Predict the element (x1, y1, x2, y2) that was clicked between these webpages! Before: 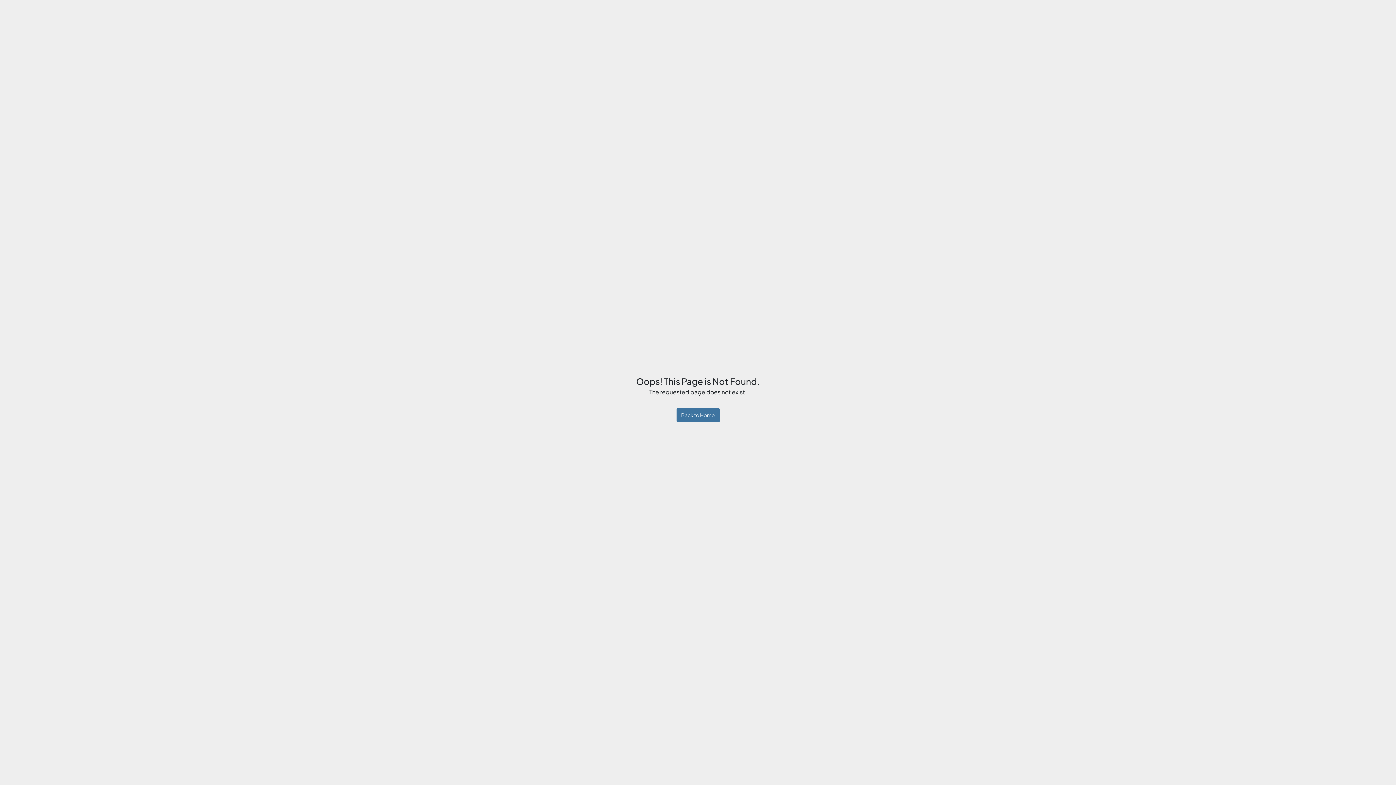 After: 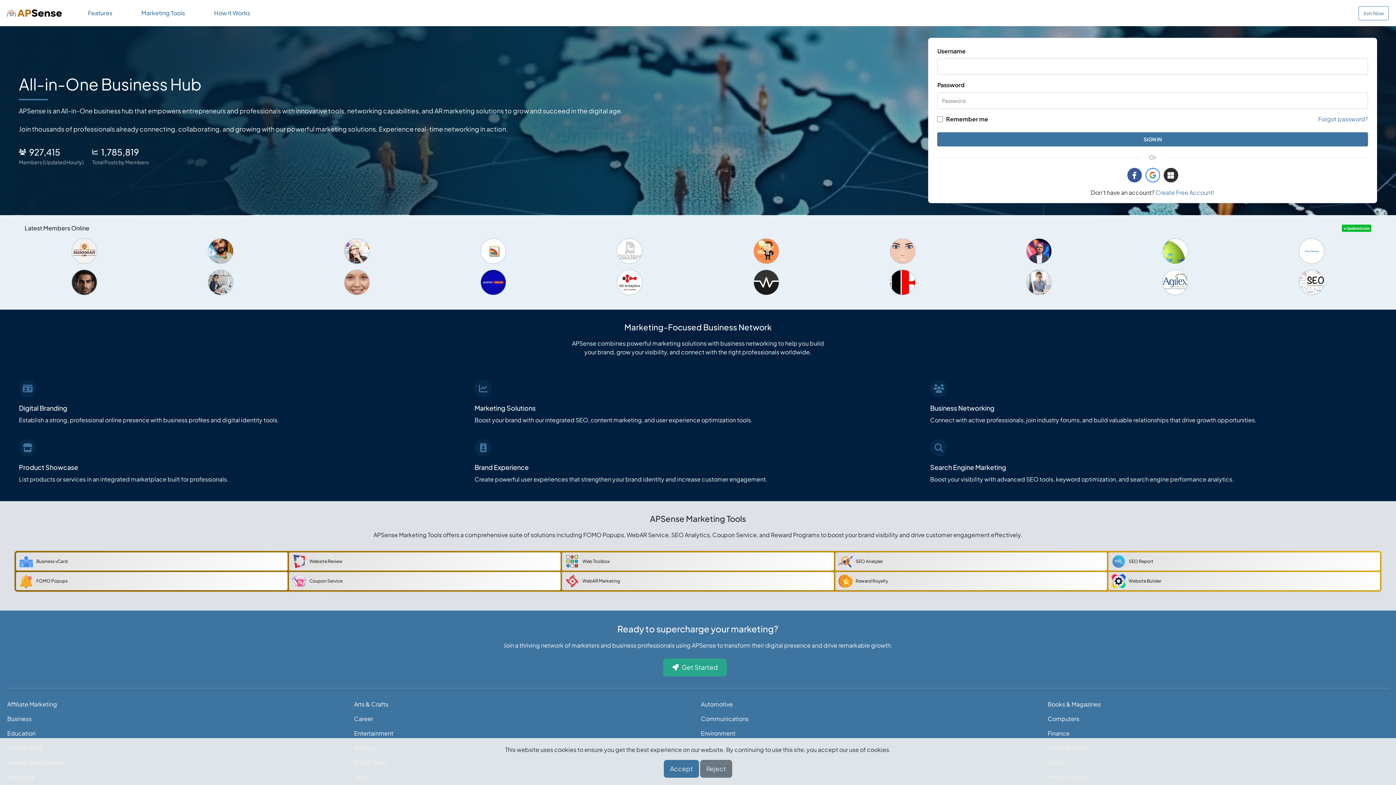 Action: label: Back to Home bbox: (676, 408, 719, 422)